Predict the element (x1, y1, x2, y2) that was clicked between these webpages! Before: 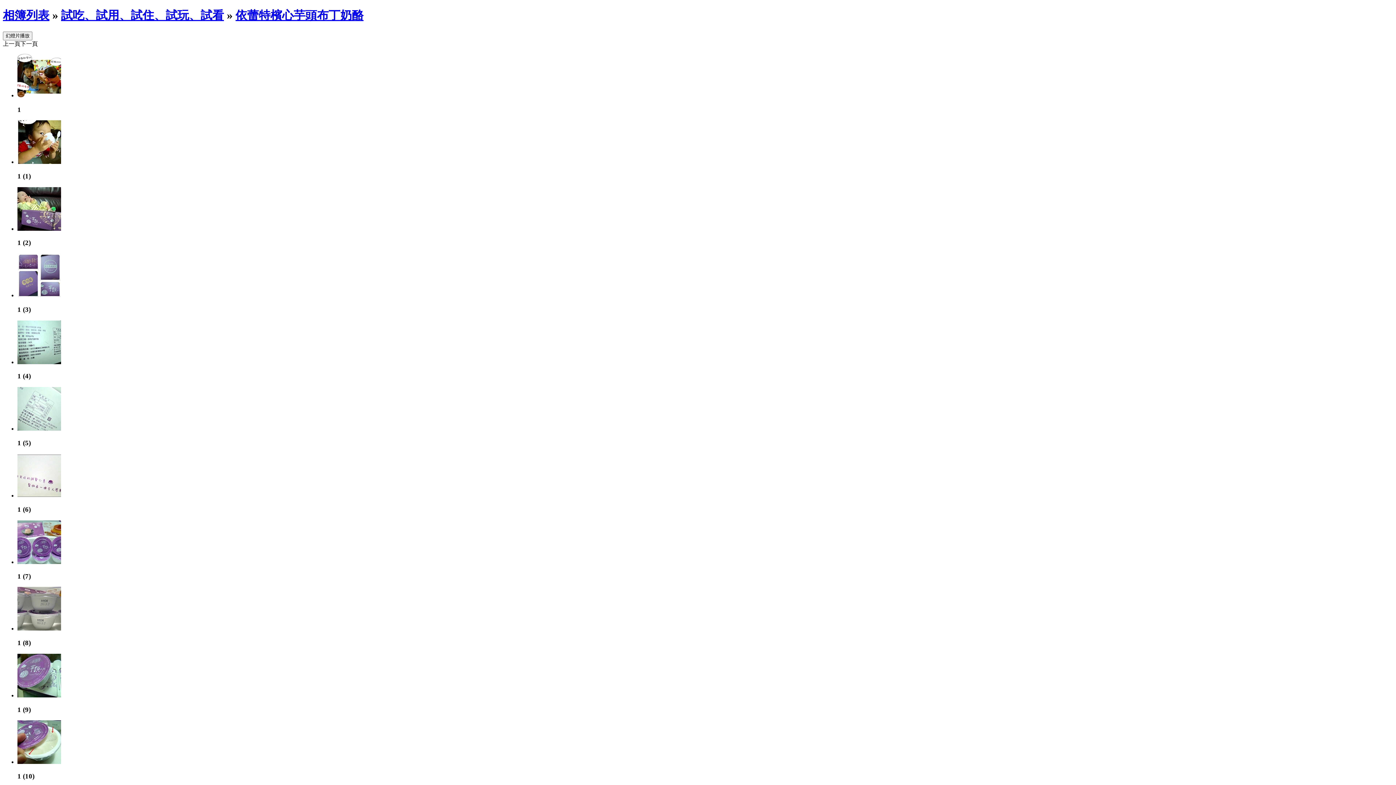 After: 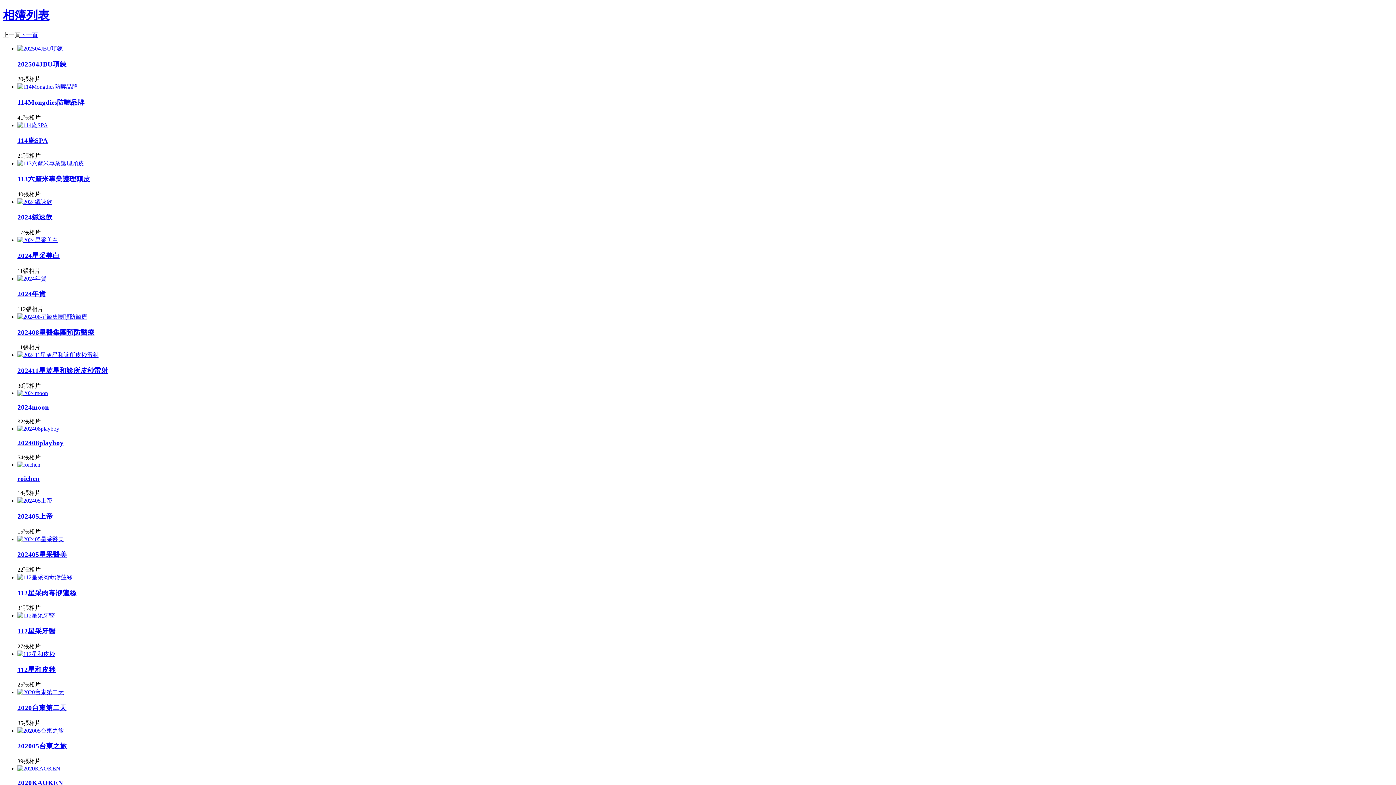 Action: label: 相簿列表 bbox: (2, 8, 49, 21)